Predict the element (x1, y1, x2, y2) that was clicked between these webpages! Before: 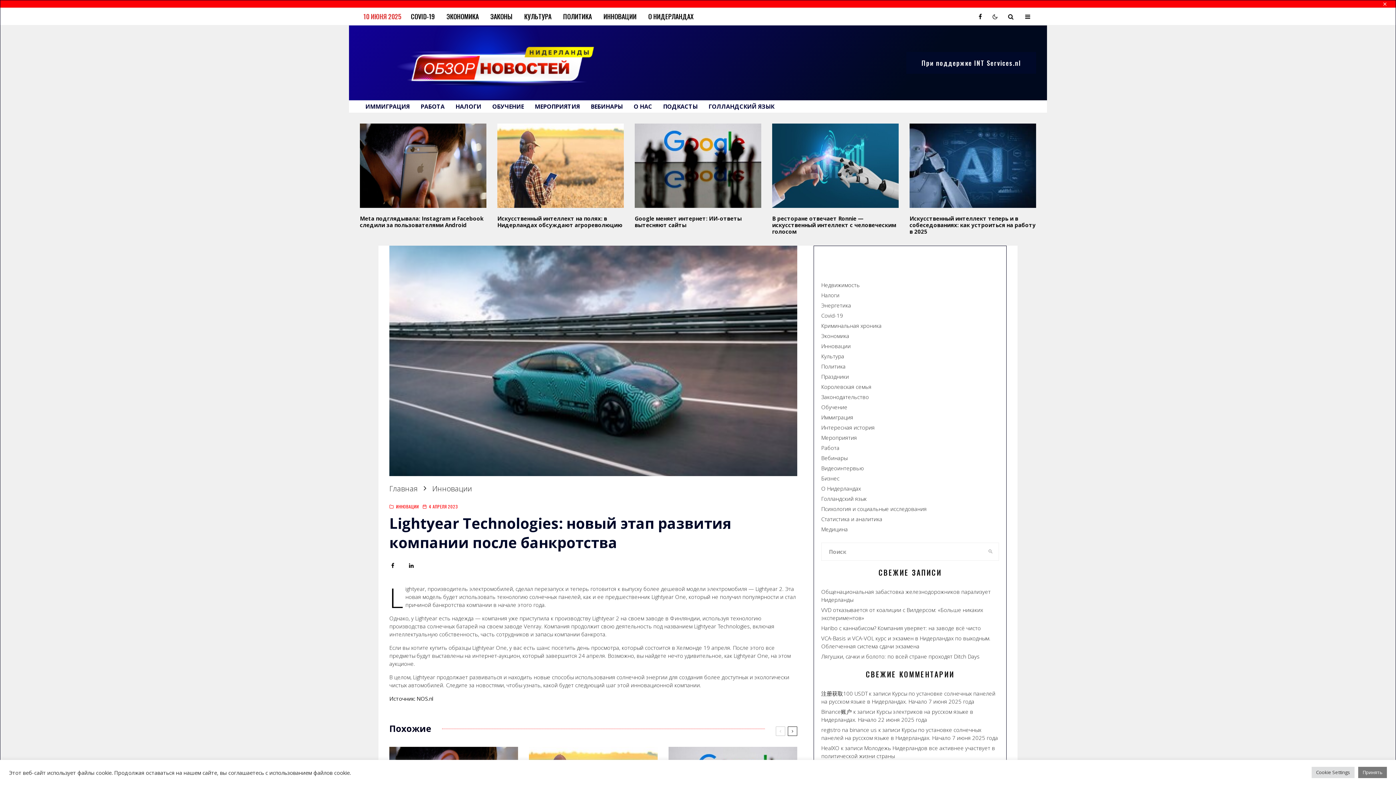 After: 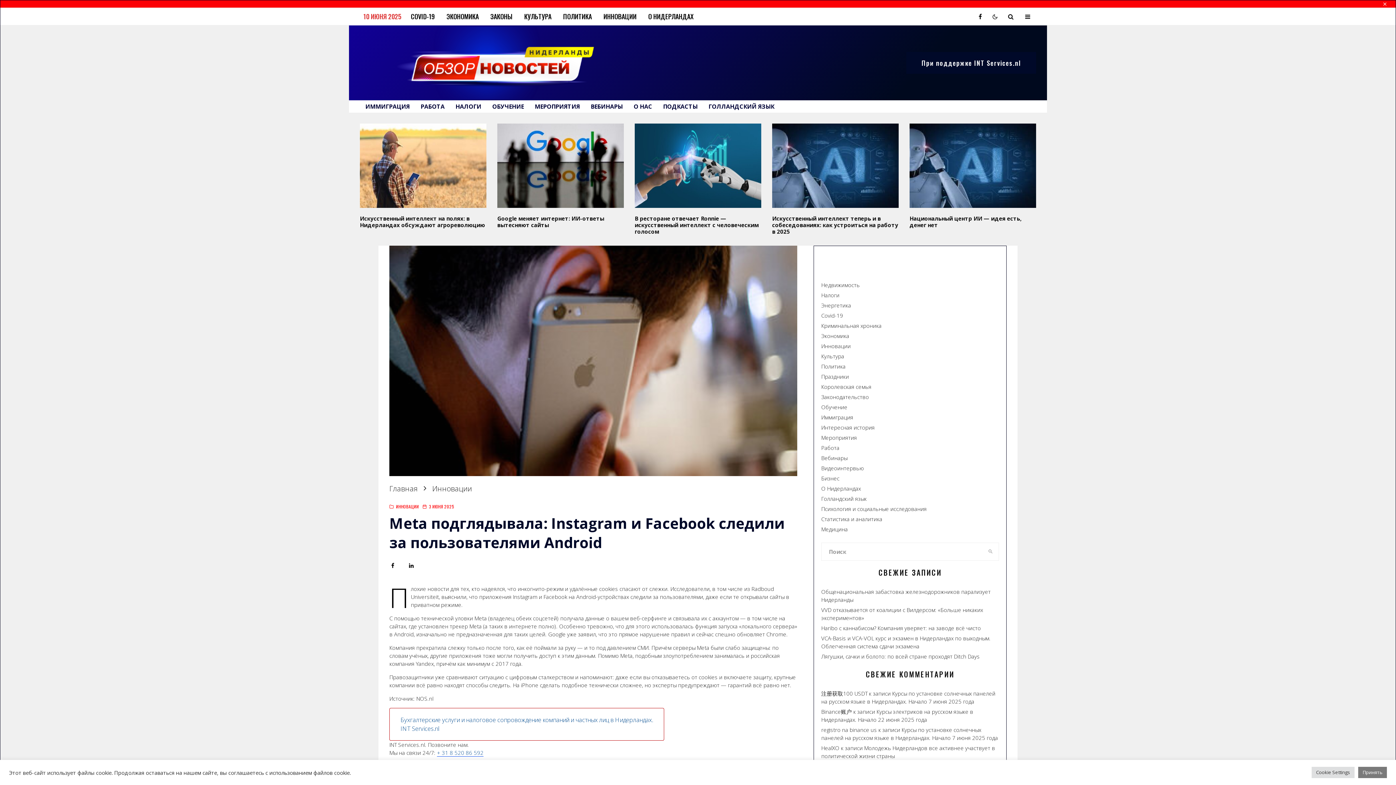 Action: bbox: (360, 123, 486, 207)